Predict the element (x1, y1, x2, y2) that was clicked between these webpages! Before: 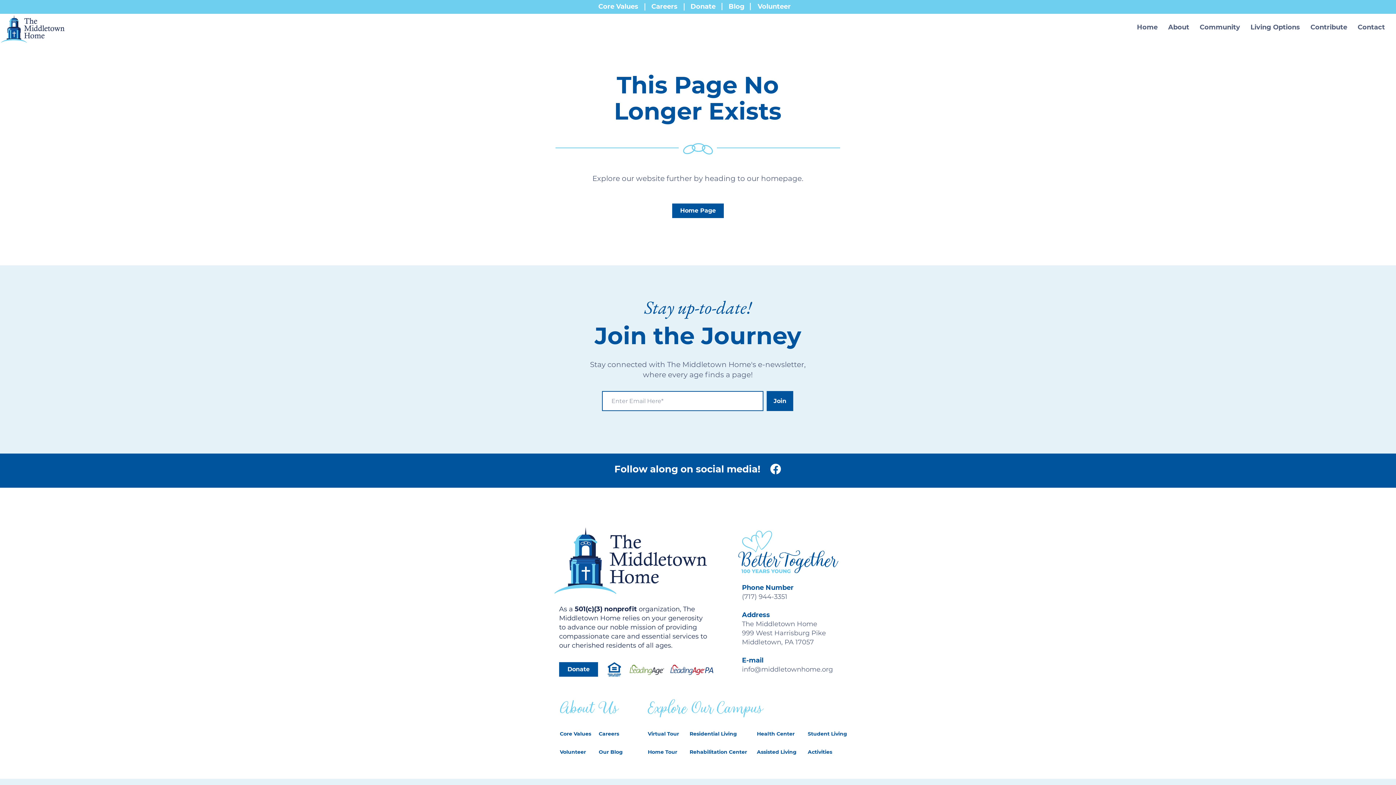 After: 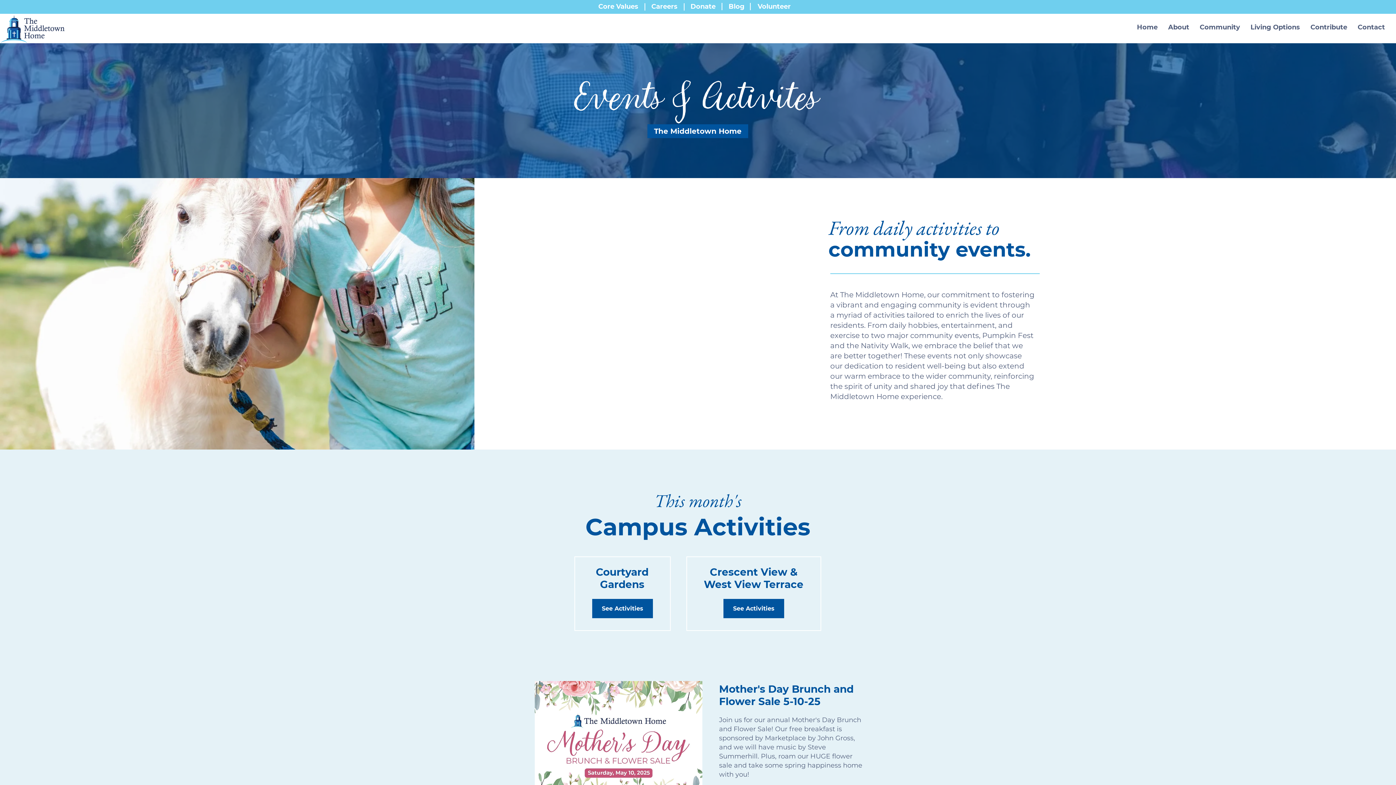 Action: label: Activities bbox: (808, 745, 845, 759)